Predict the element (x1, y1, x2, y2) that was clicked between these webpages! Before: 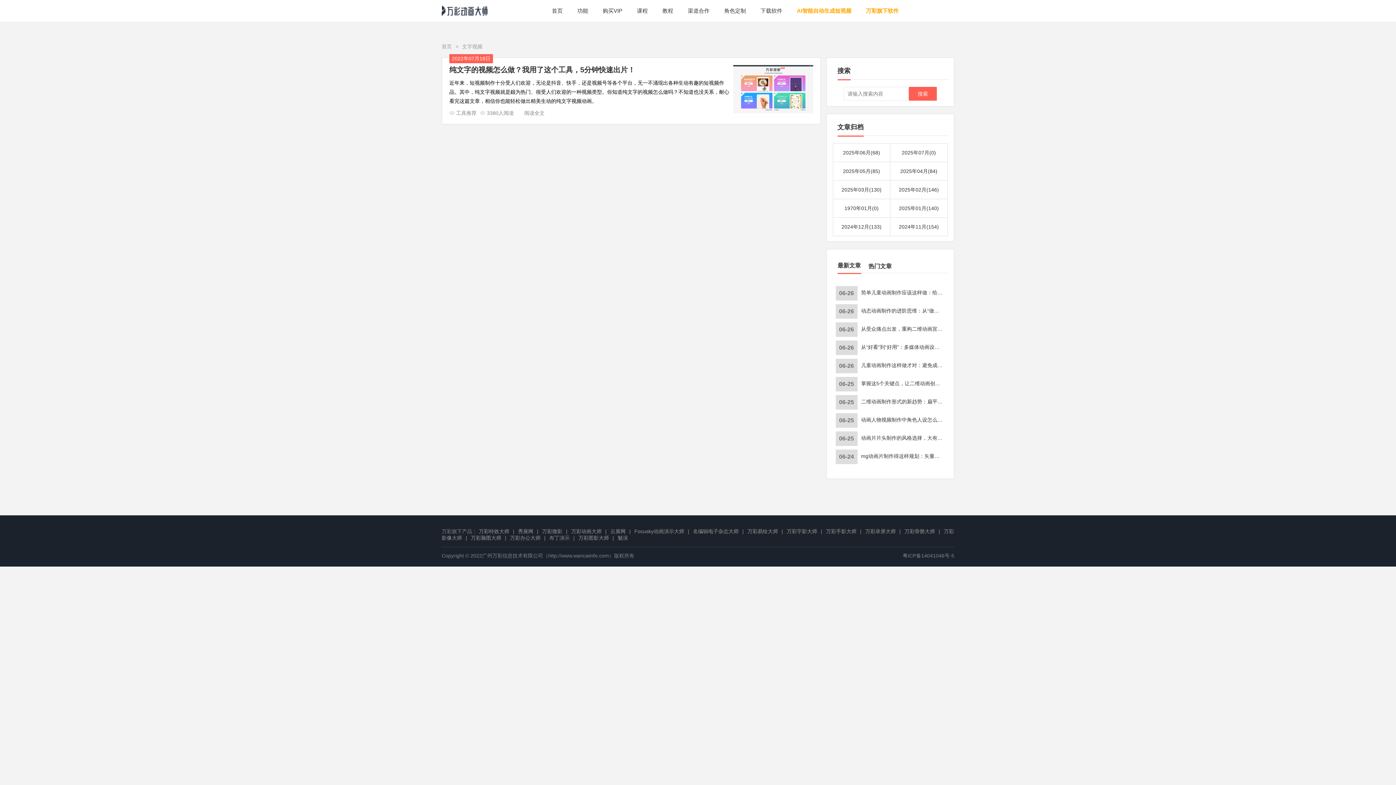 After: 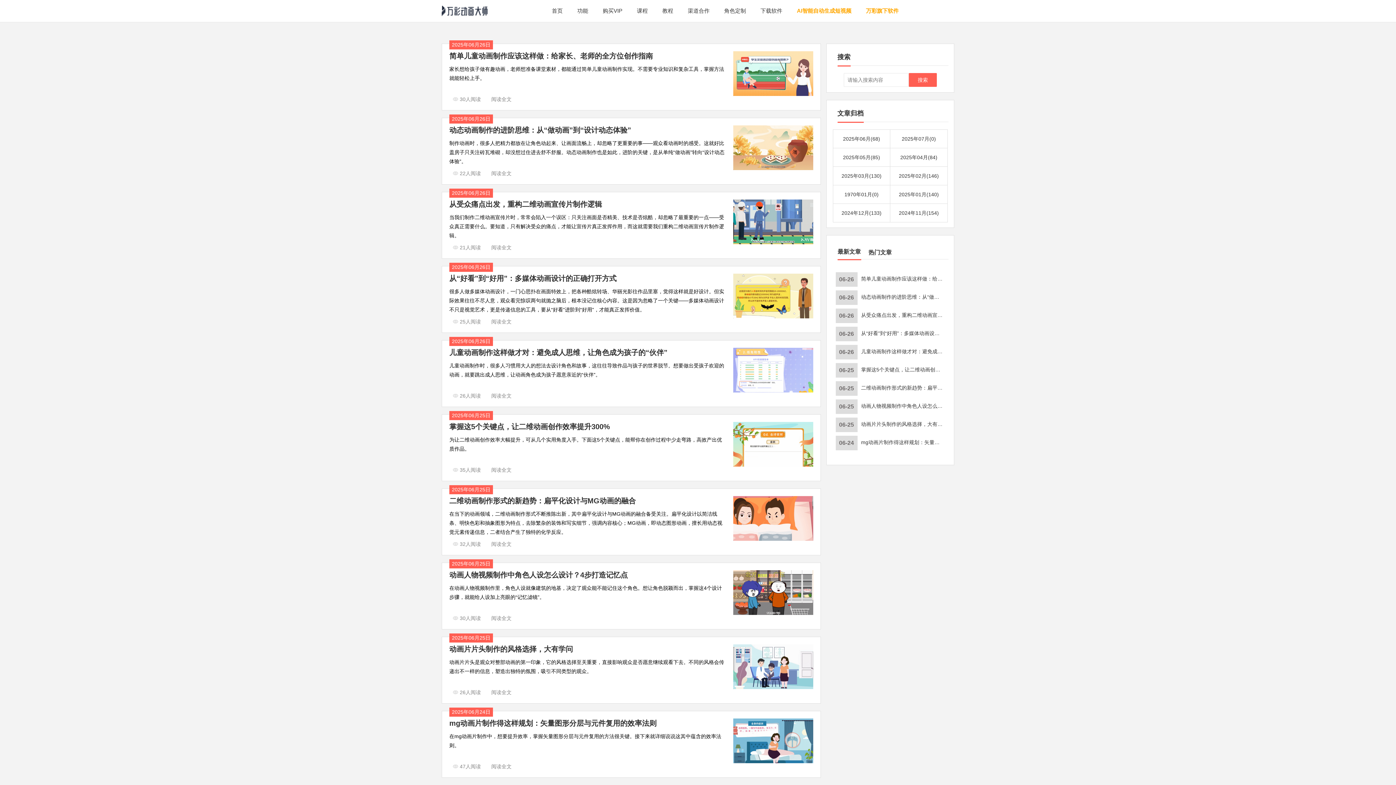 Action: bbox: (544, 0, 570, 21) label: 首页